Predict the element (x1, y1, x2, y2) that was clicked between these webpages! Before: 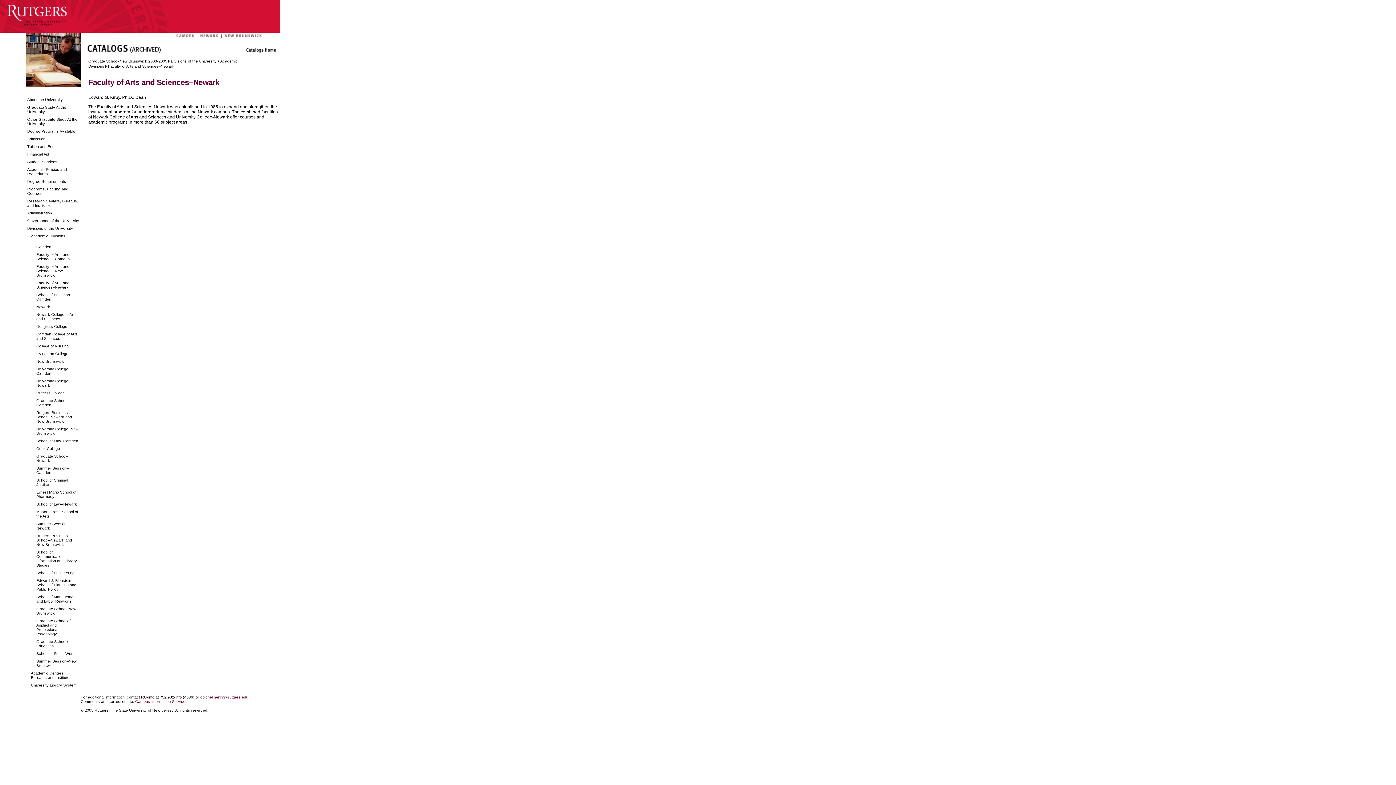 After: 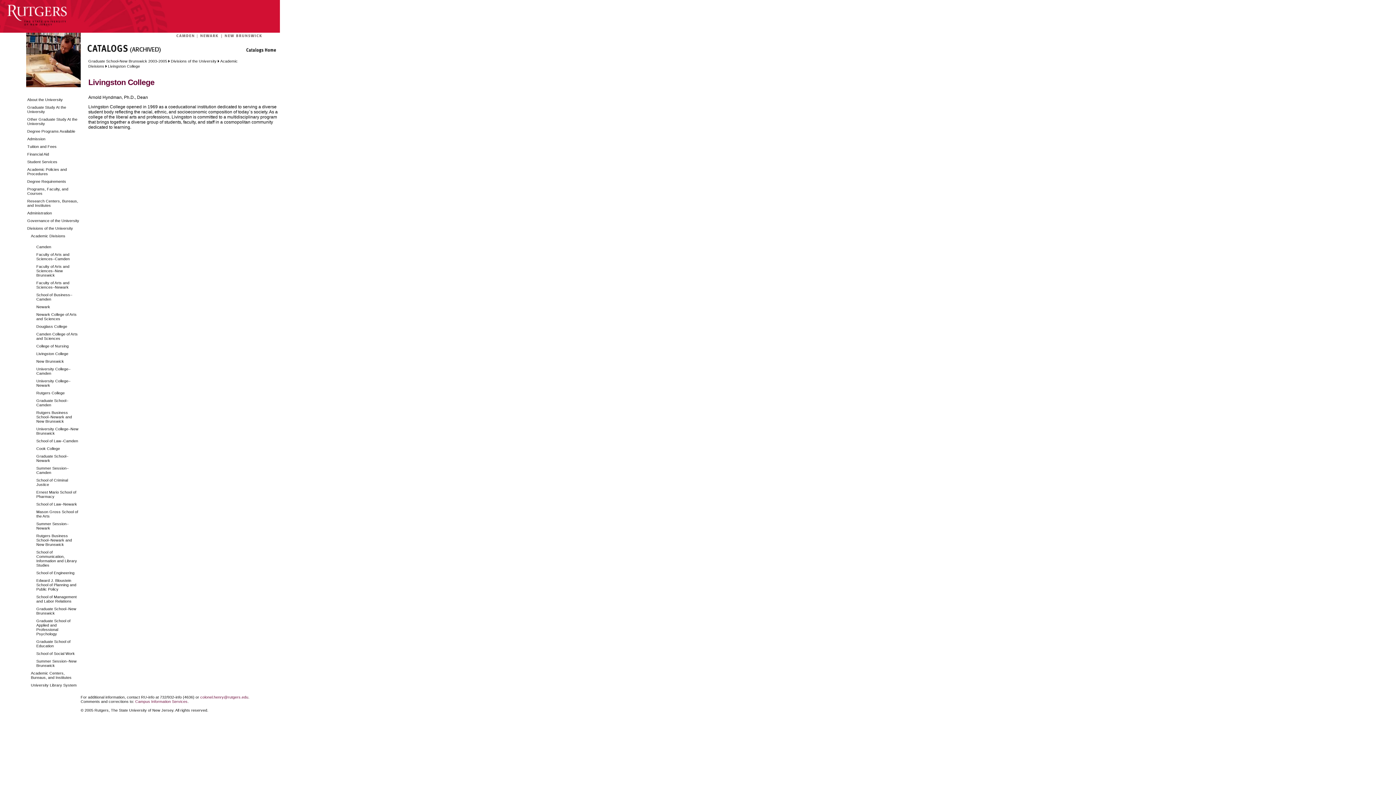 Action: label: Livingston College bbox: (27, 349, 79, 356)